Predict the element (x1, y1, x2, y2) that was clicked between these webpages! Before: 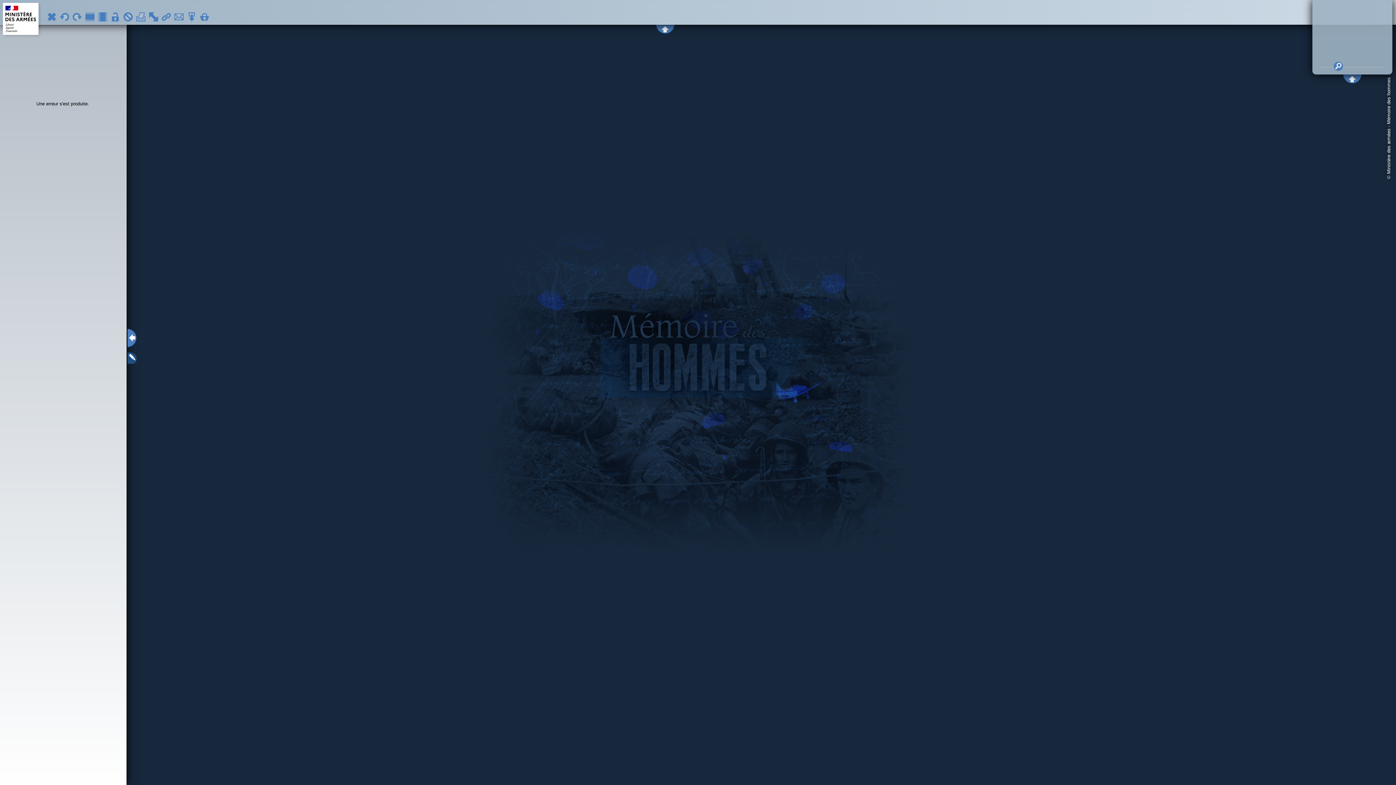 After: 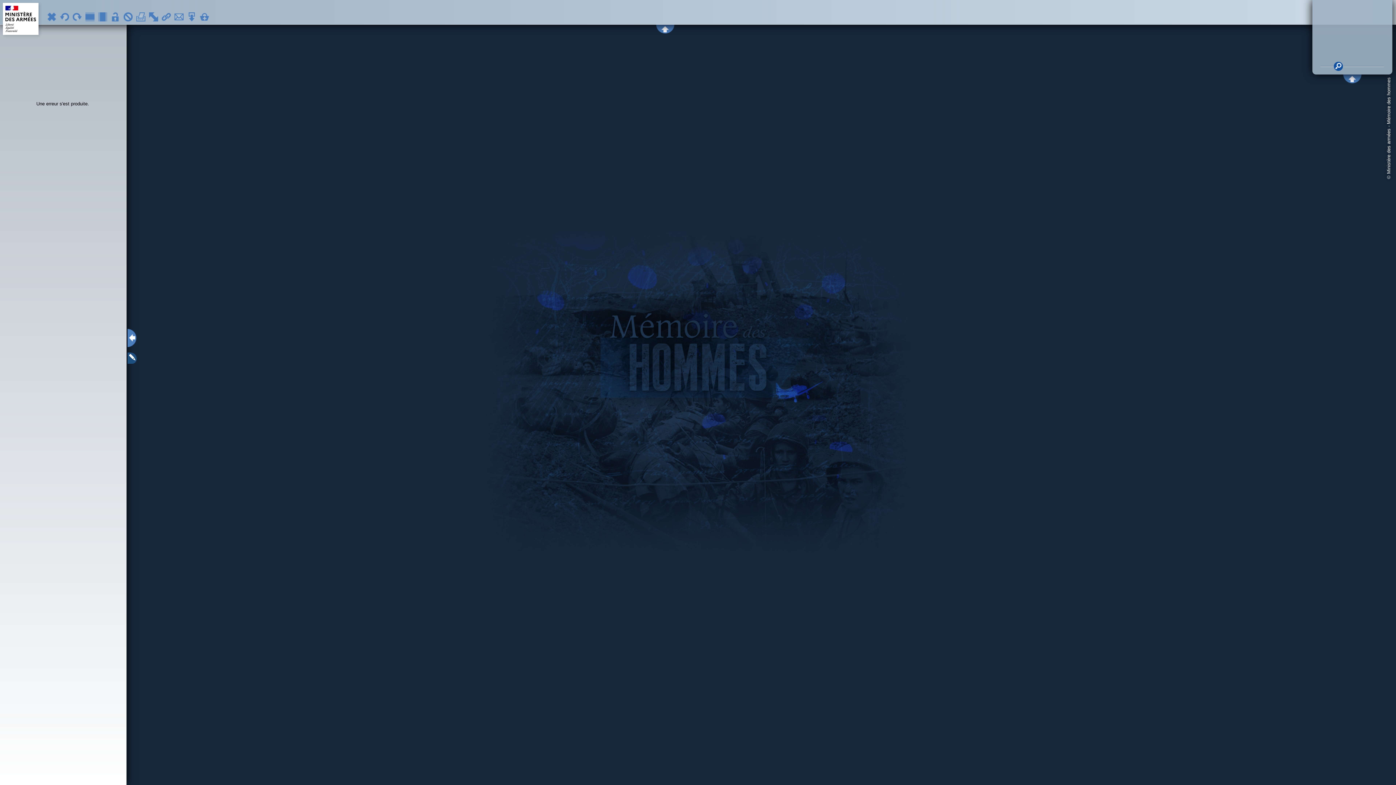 Action: bbox: (1334, 61, 1343, 70)